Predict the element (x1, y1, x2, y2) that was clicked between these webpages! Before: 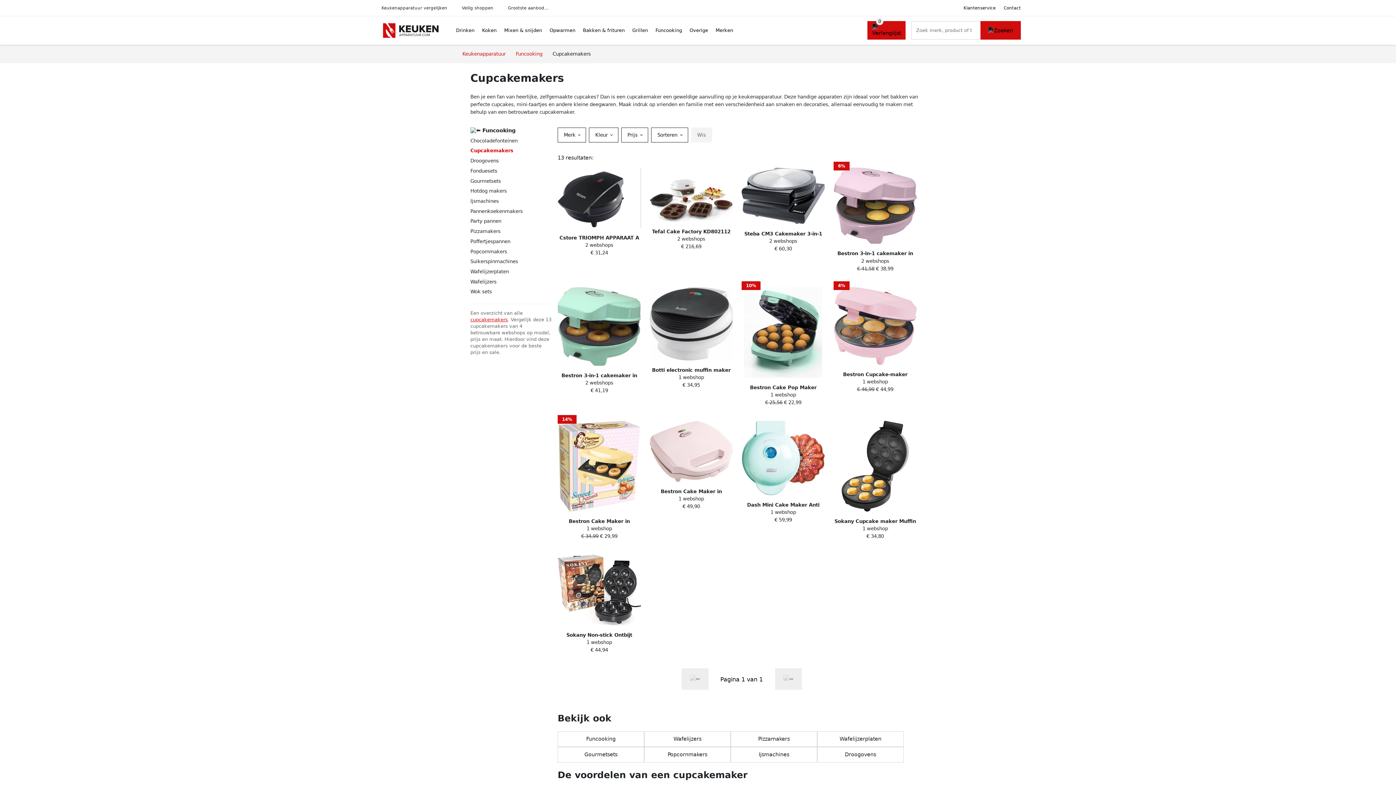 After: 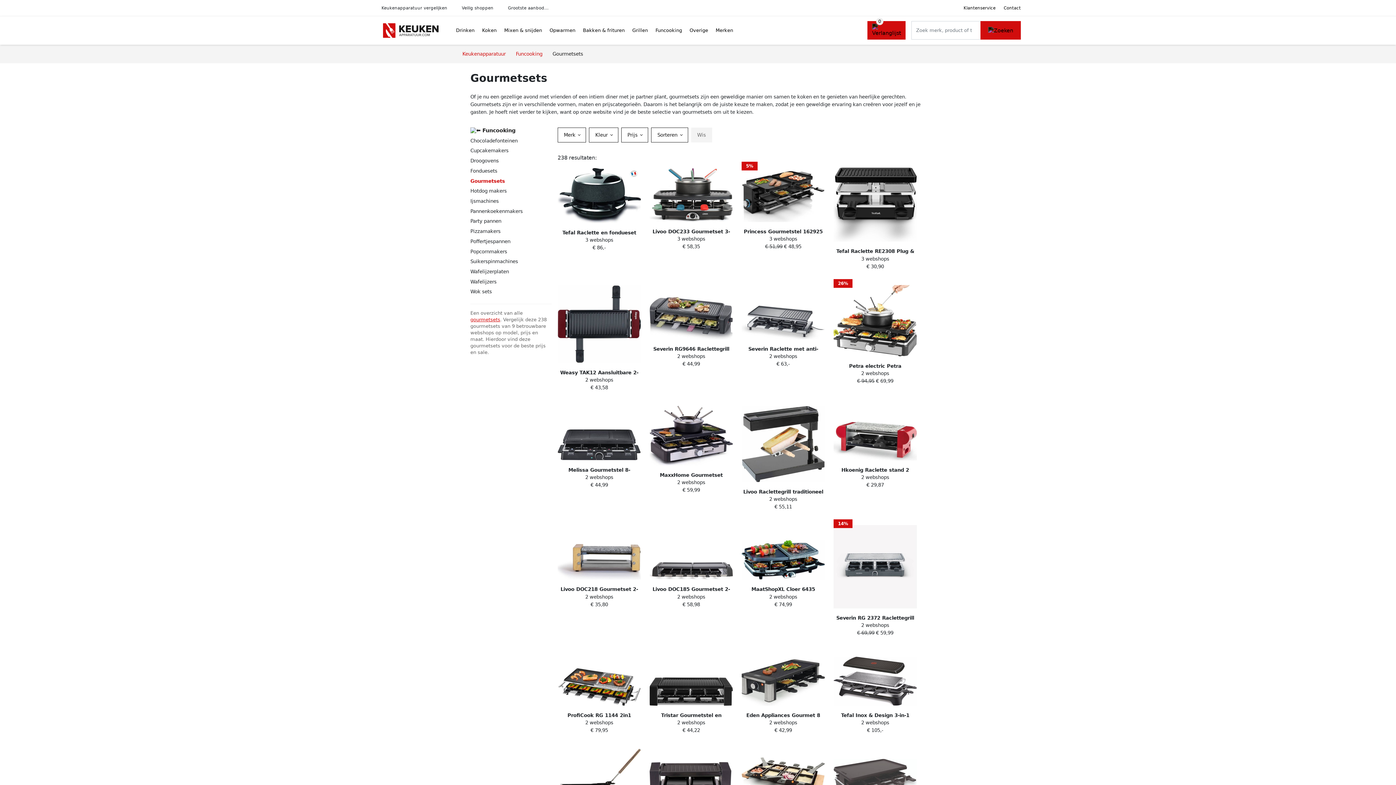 Action: label: Gourmetsets bbox: (557, 747, 644, 762)